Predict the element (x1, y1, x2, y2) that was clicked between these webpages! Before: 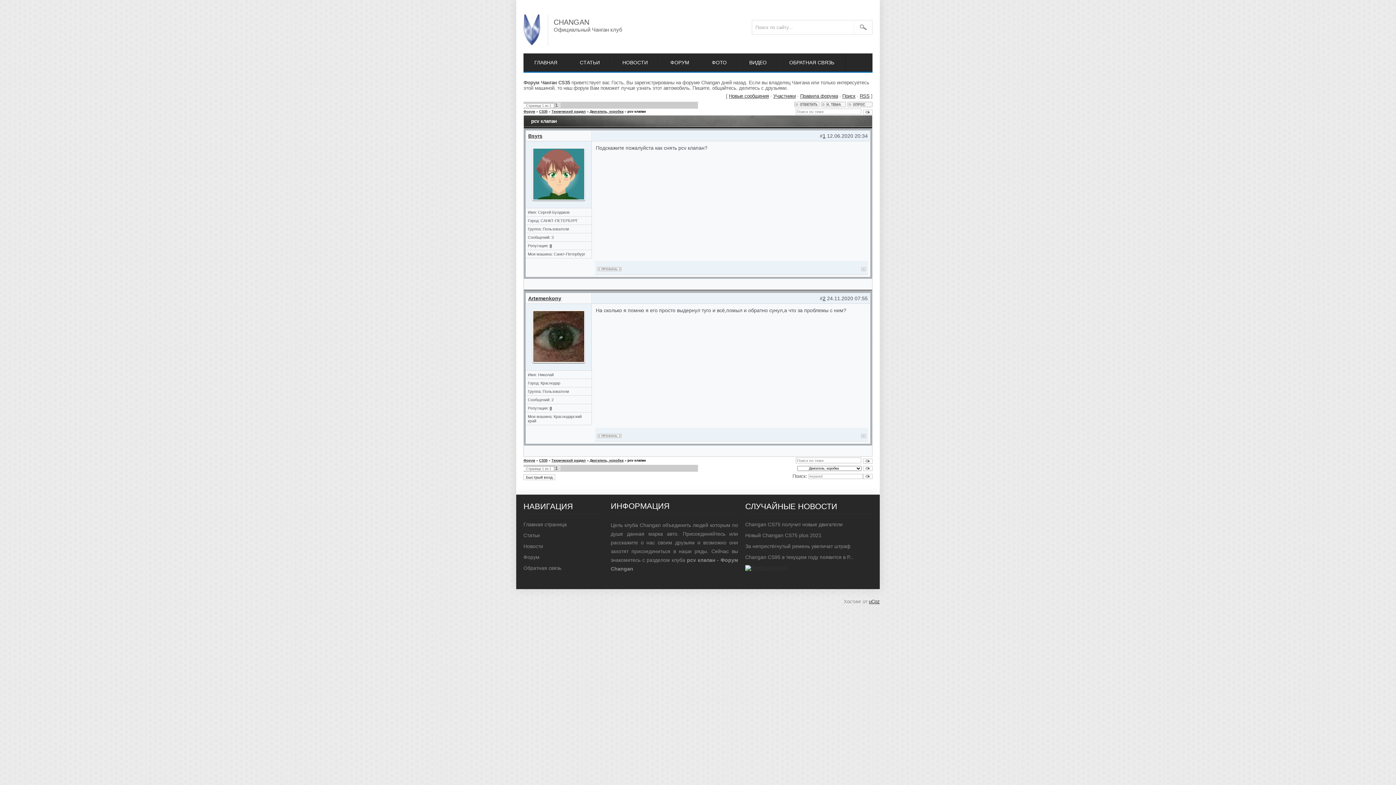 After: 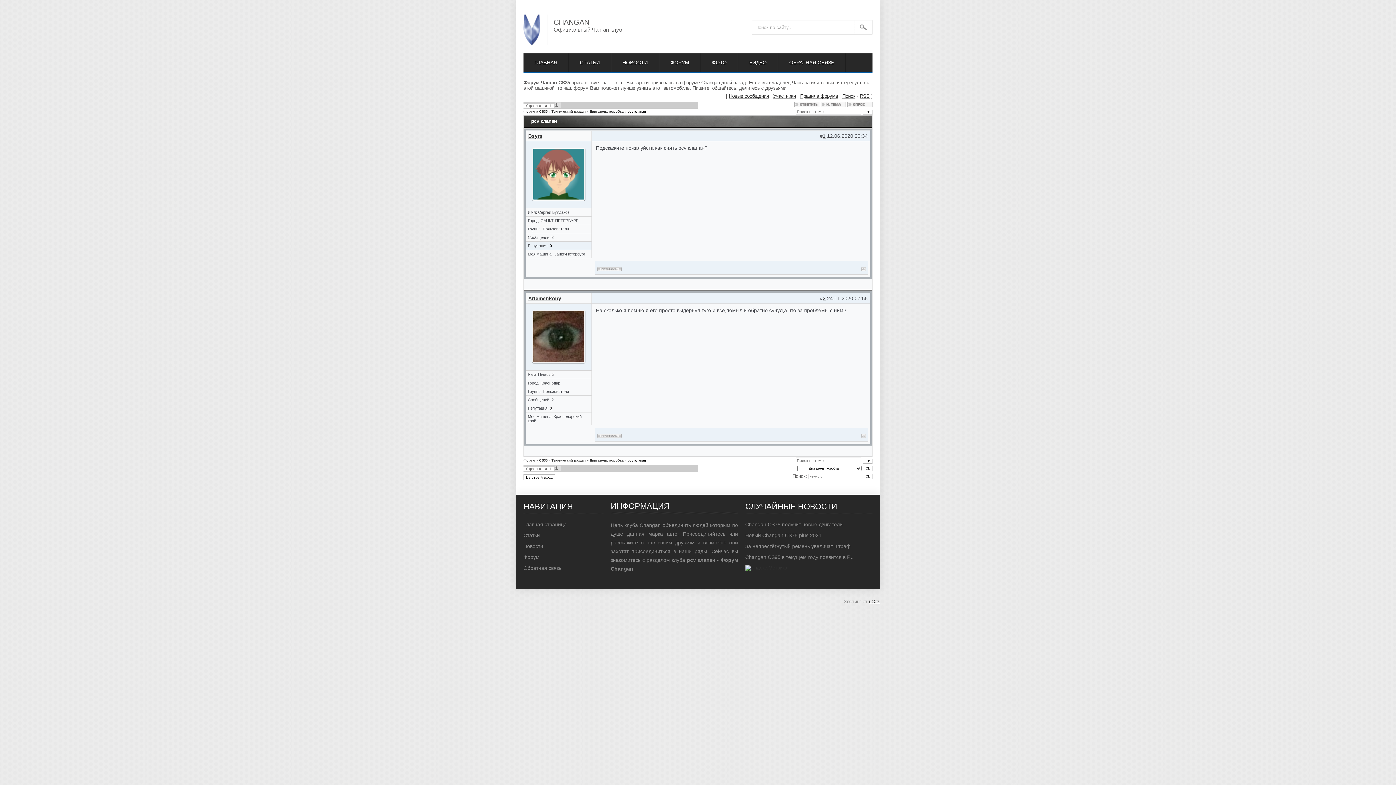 Action: label: 0 bbox: (549, 243, 552, 248)